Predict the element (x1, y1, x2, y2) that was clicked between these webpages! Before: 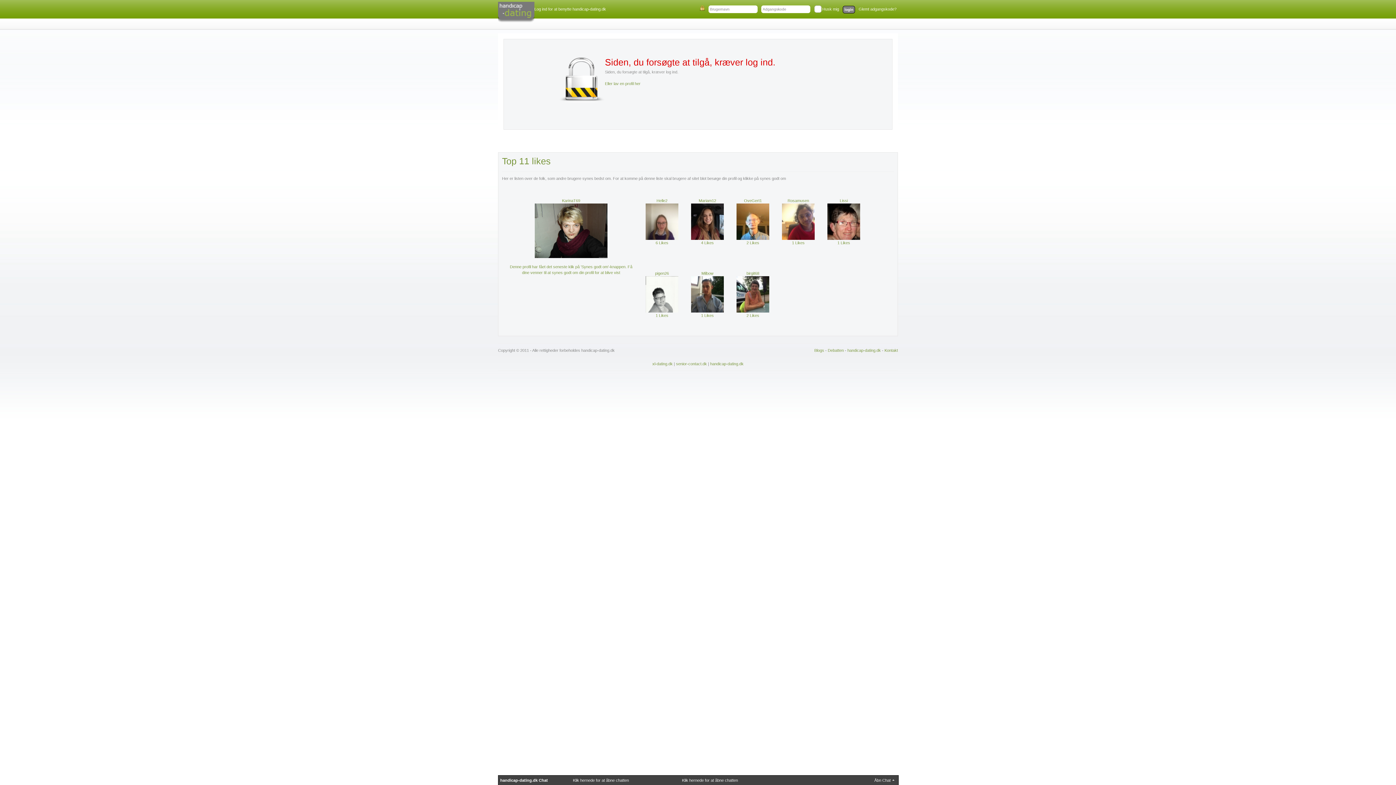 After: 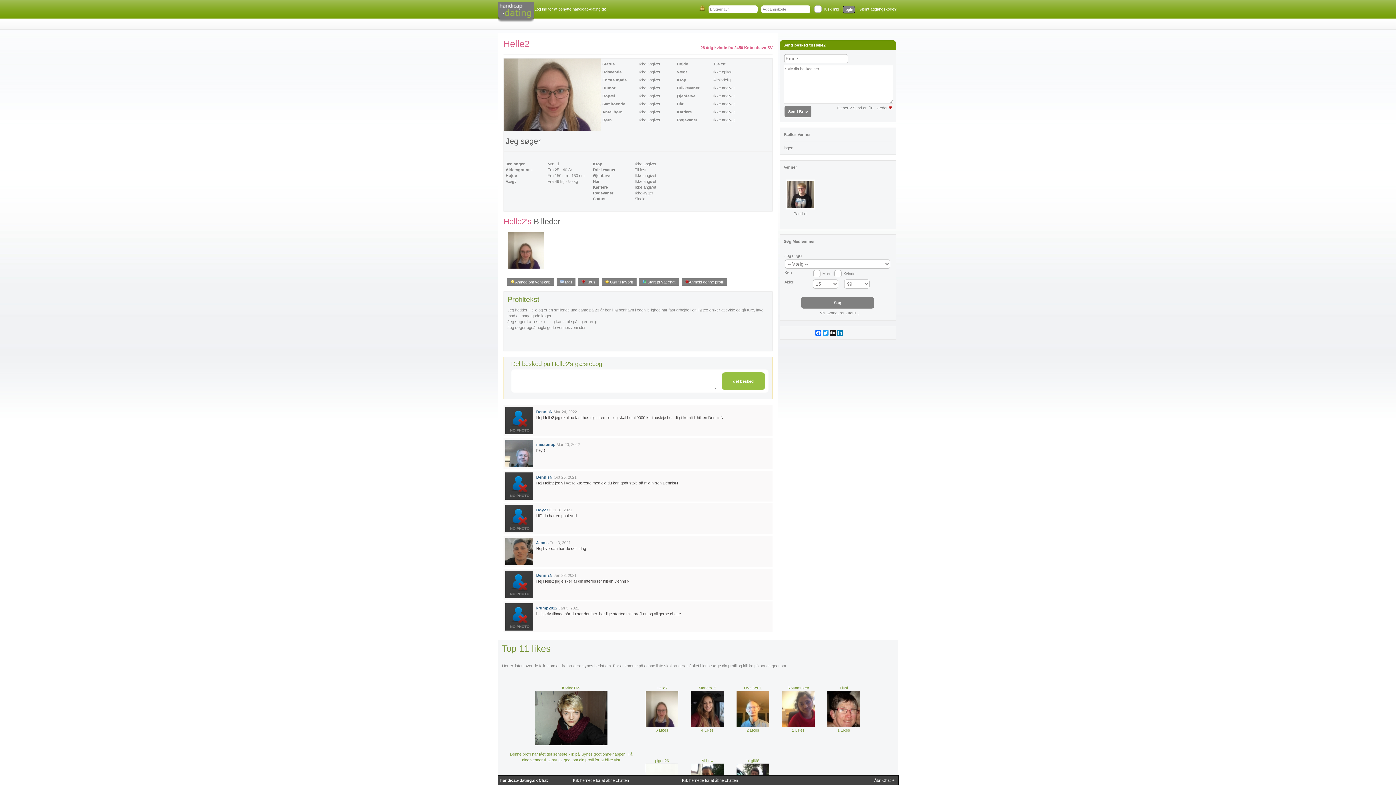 Action: bbox: (645, 236, 678, 245) label: 
6 Likes